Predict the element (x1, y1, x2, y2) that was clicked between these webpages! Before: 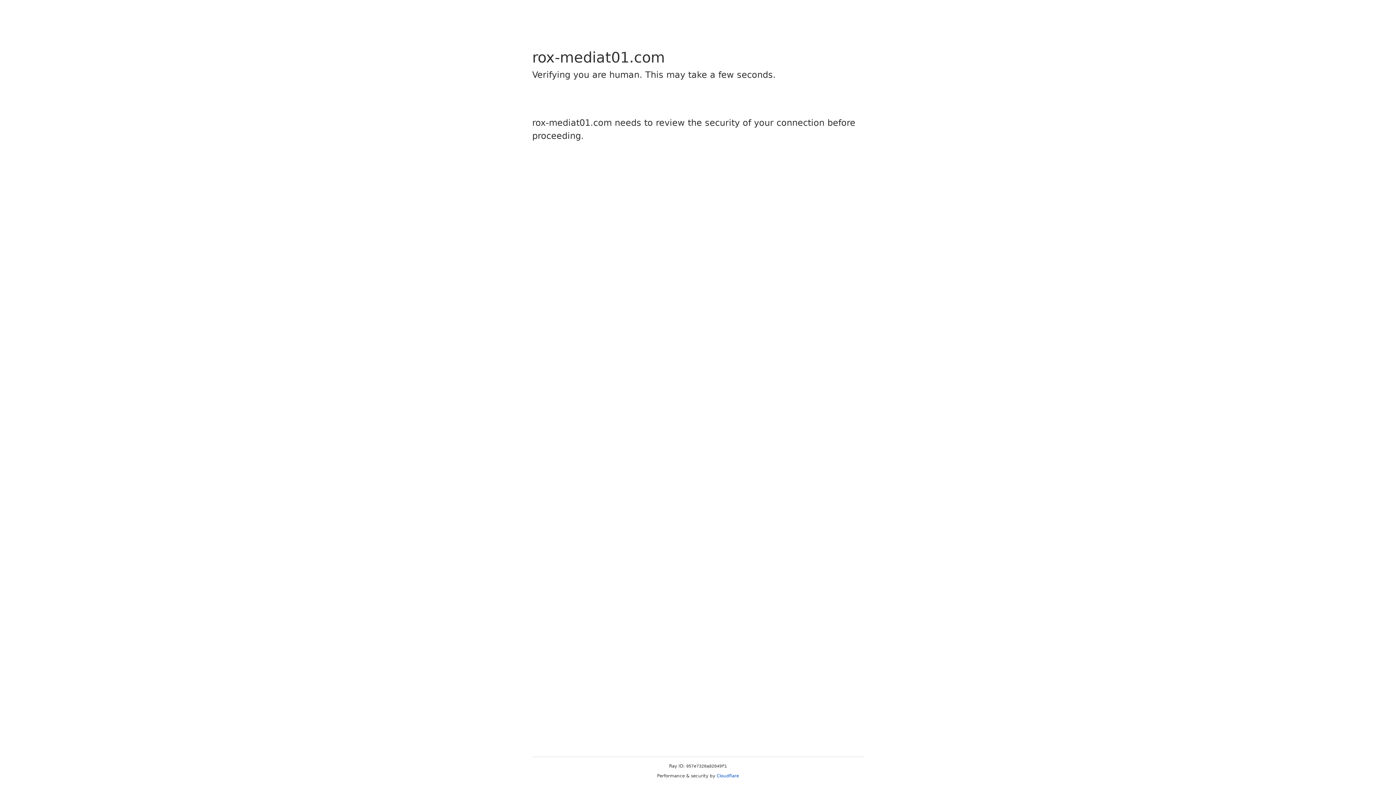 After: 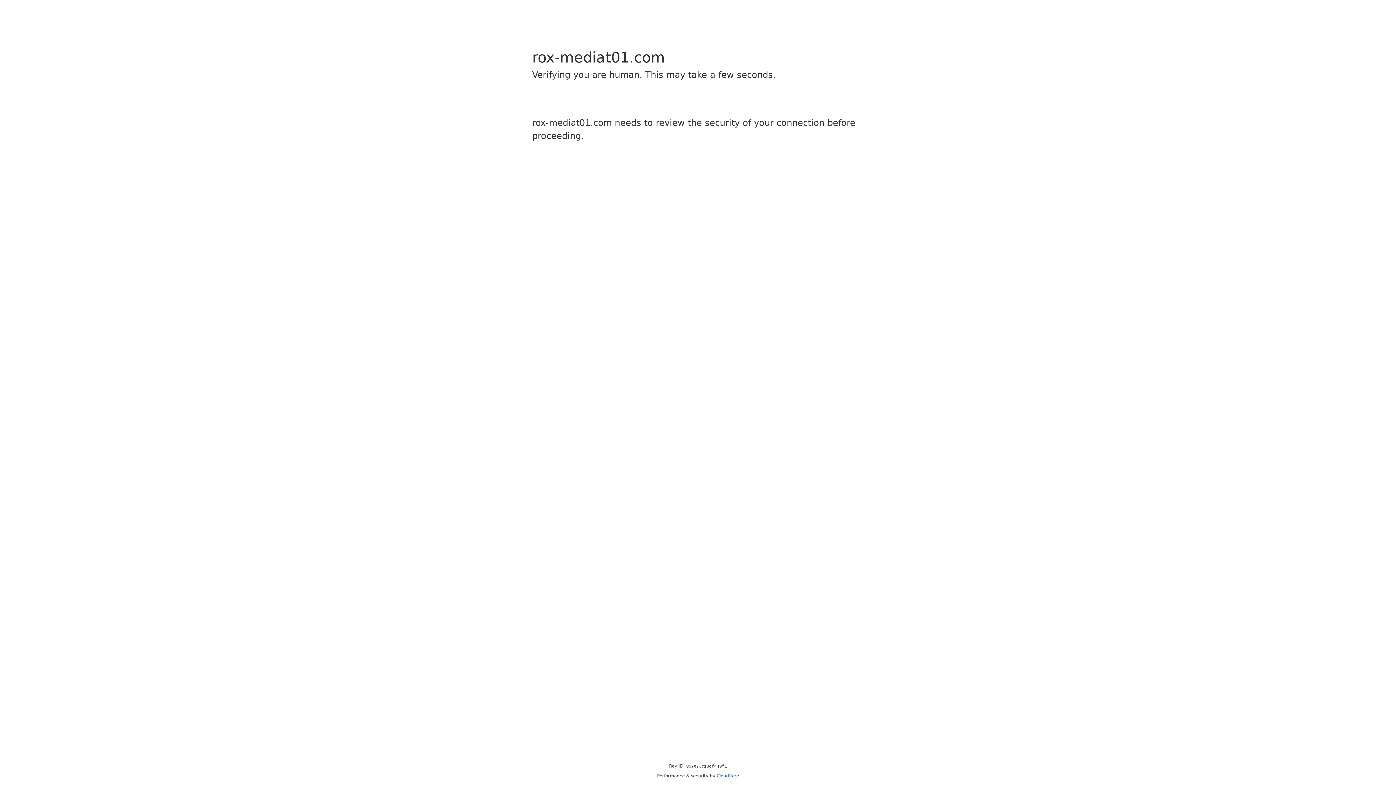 Action: label: Cloudflare bbox: (716, 773, 739, 778)